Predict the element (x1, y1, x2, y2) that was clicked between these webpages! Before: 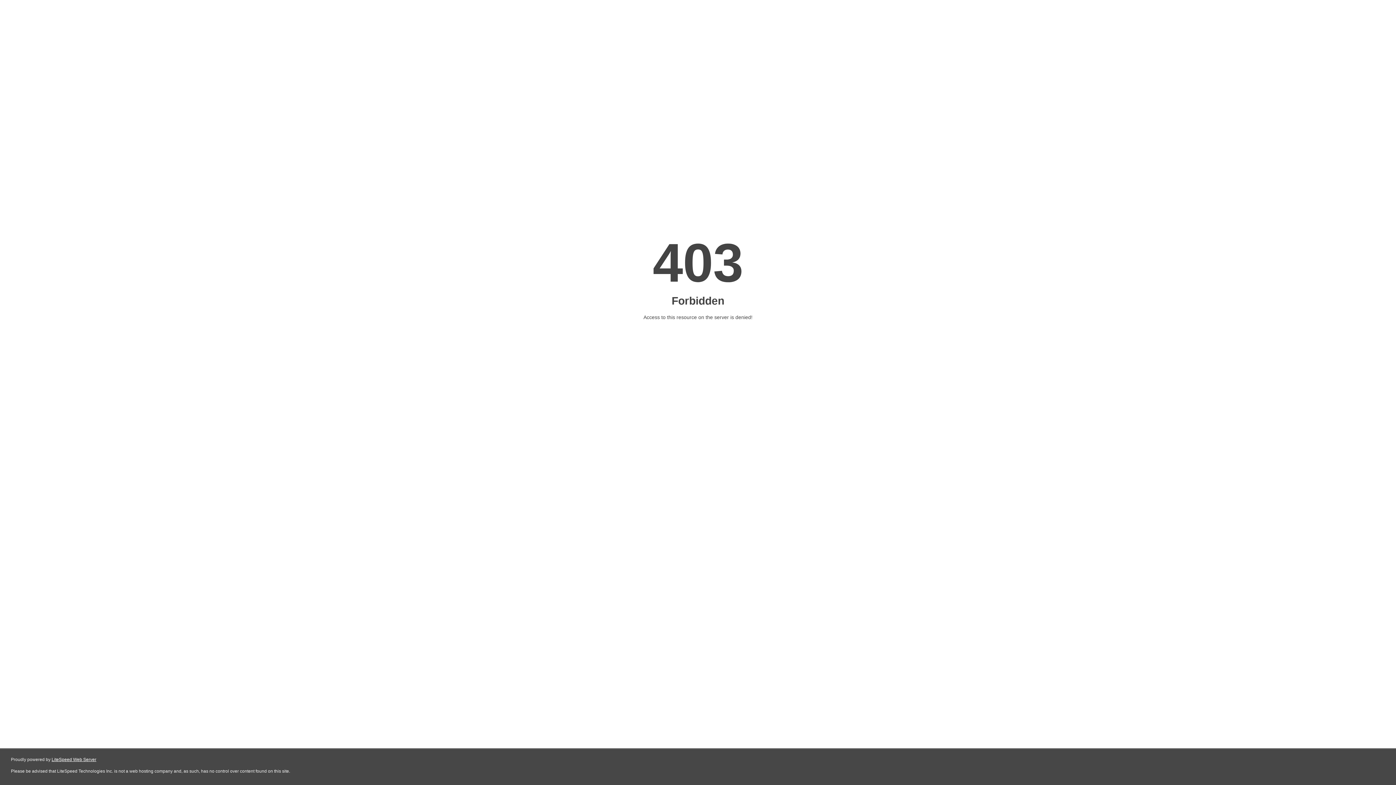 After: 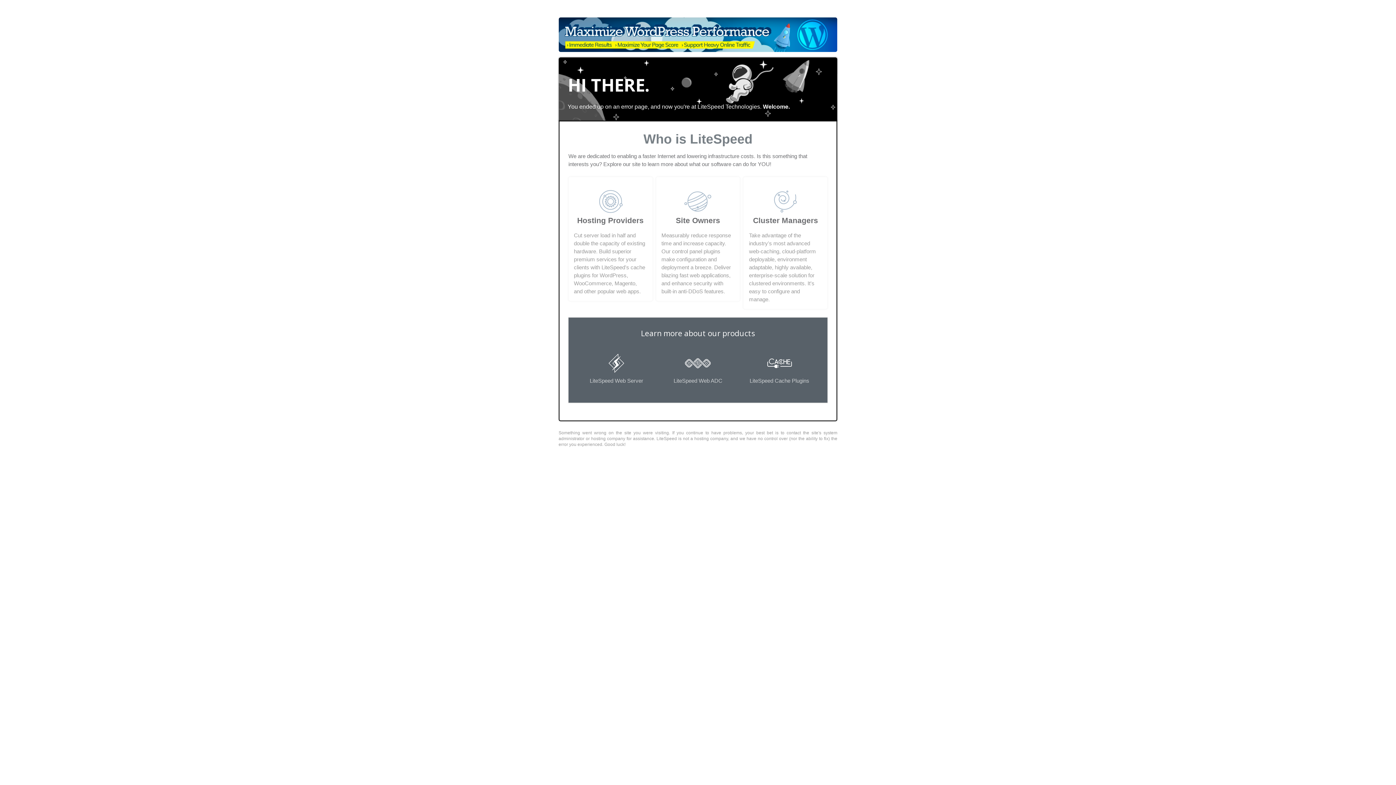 Action: label: LiteSpeed Web Server bbox: (51, 757, 96, 762)